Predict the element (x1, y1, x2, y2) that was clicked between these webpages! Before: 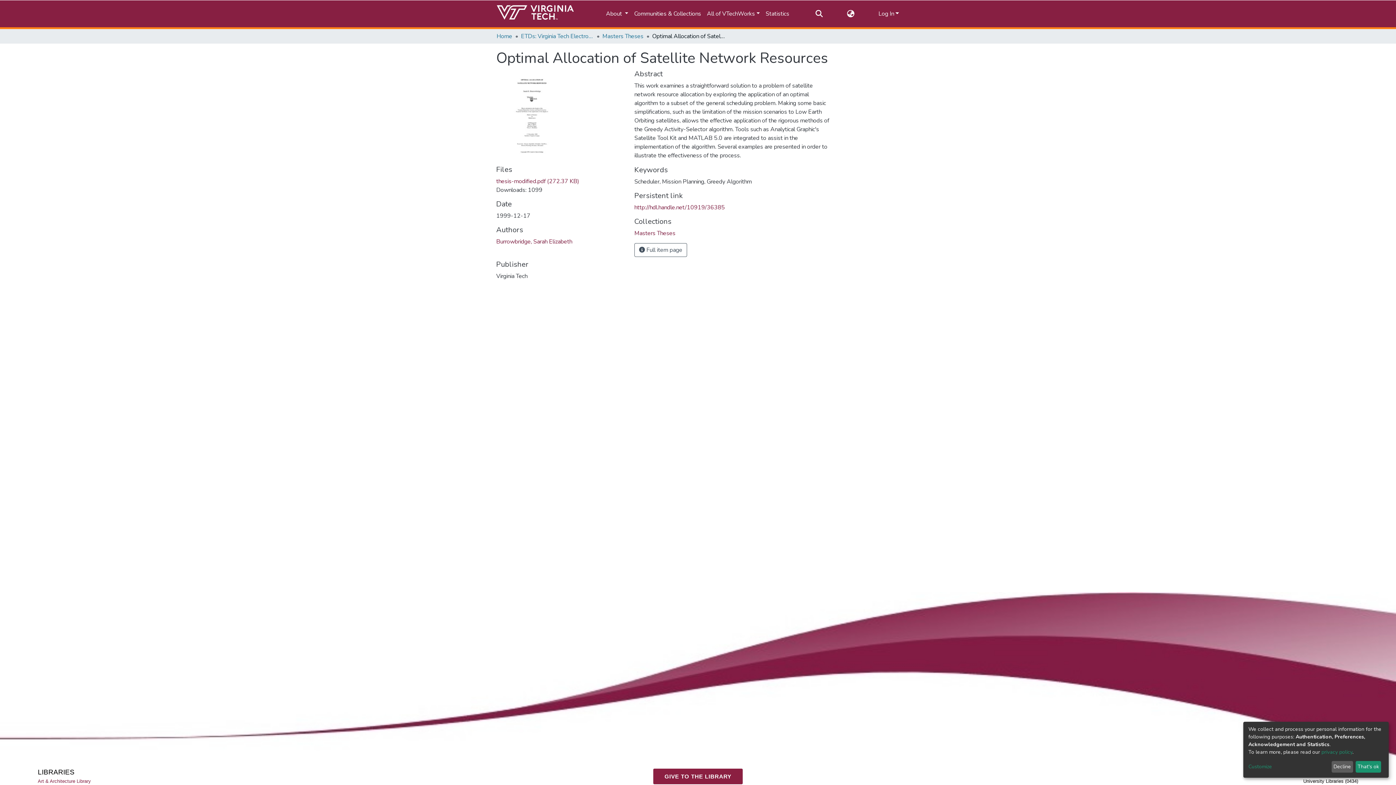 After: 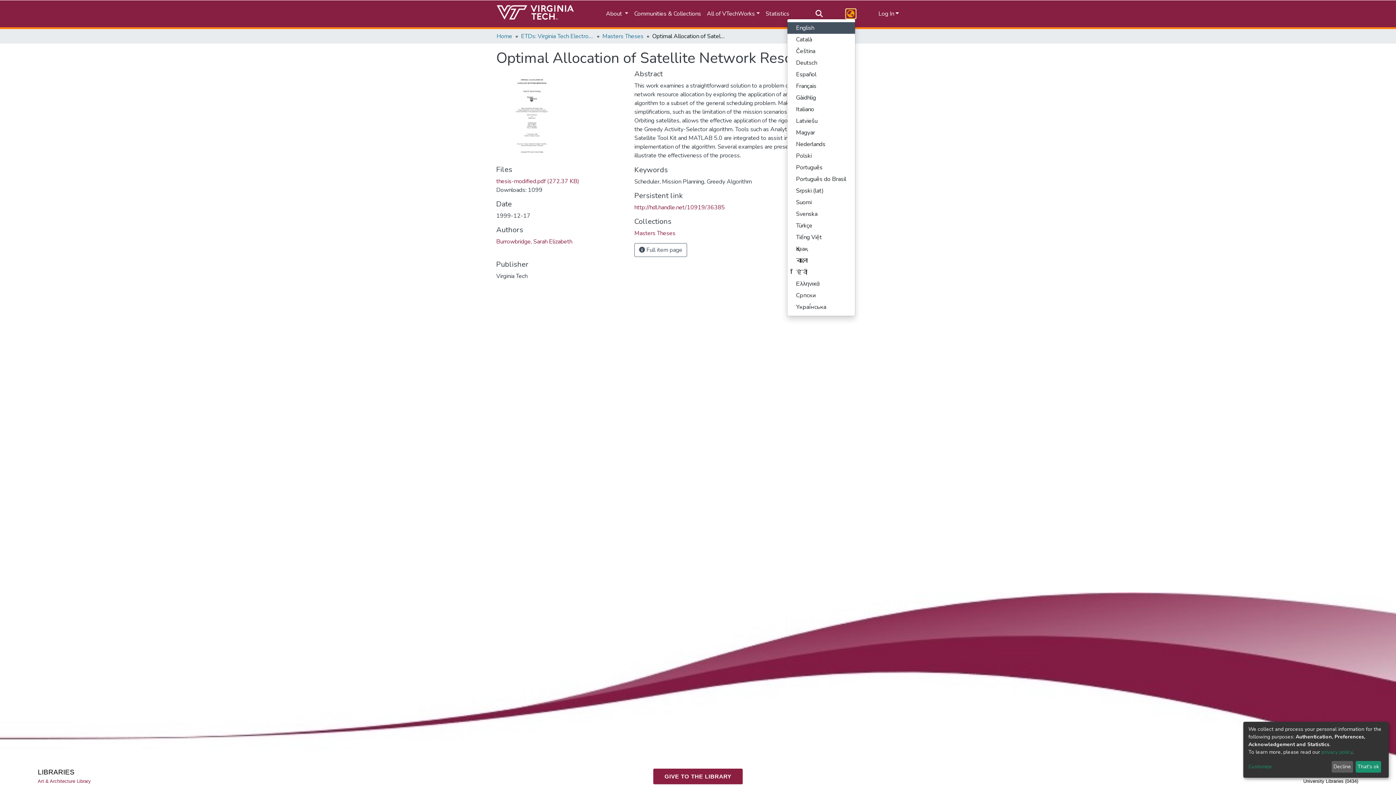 Action: bbox: (819, 9, 828, 18) label: Language switch